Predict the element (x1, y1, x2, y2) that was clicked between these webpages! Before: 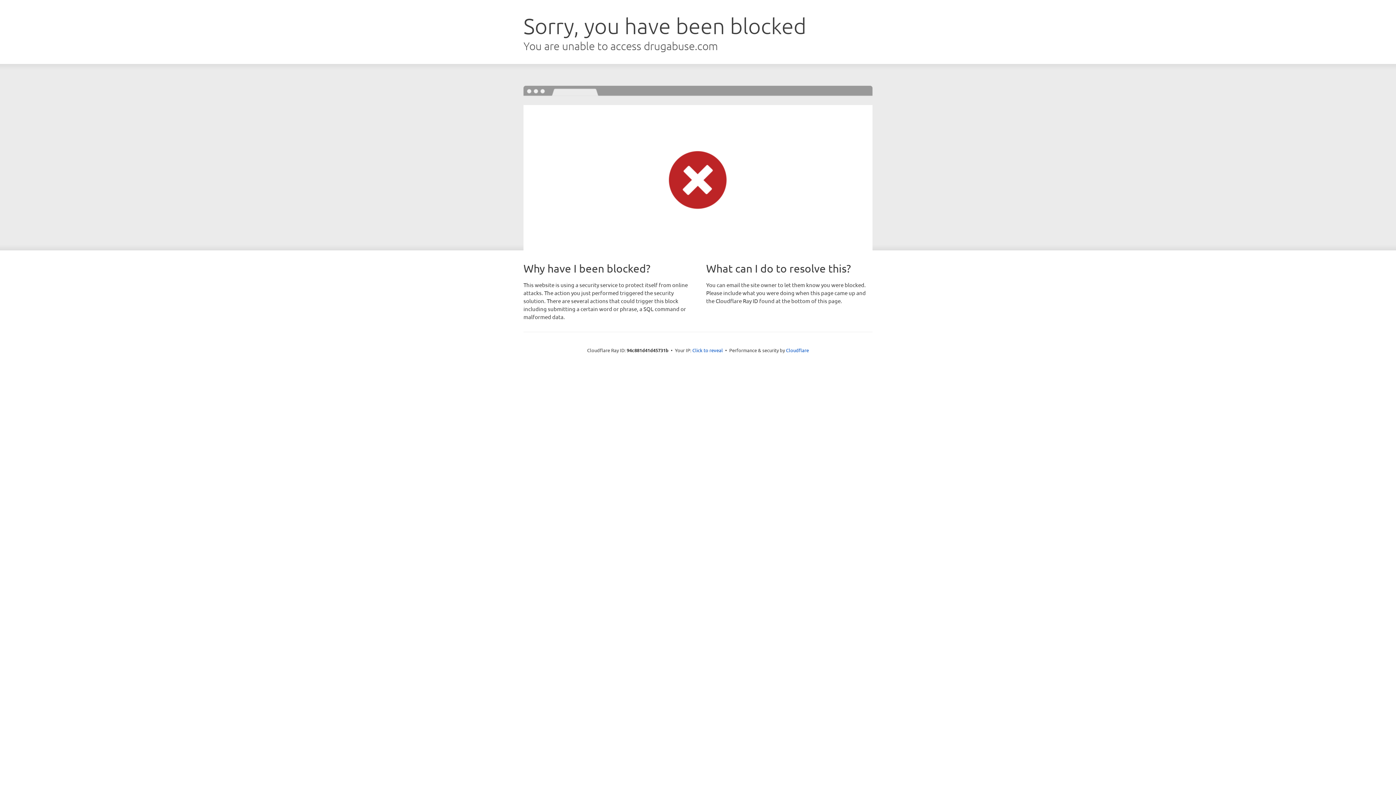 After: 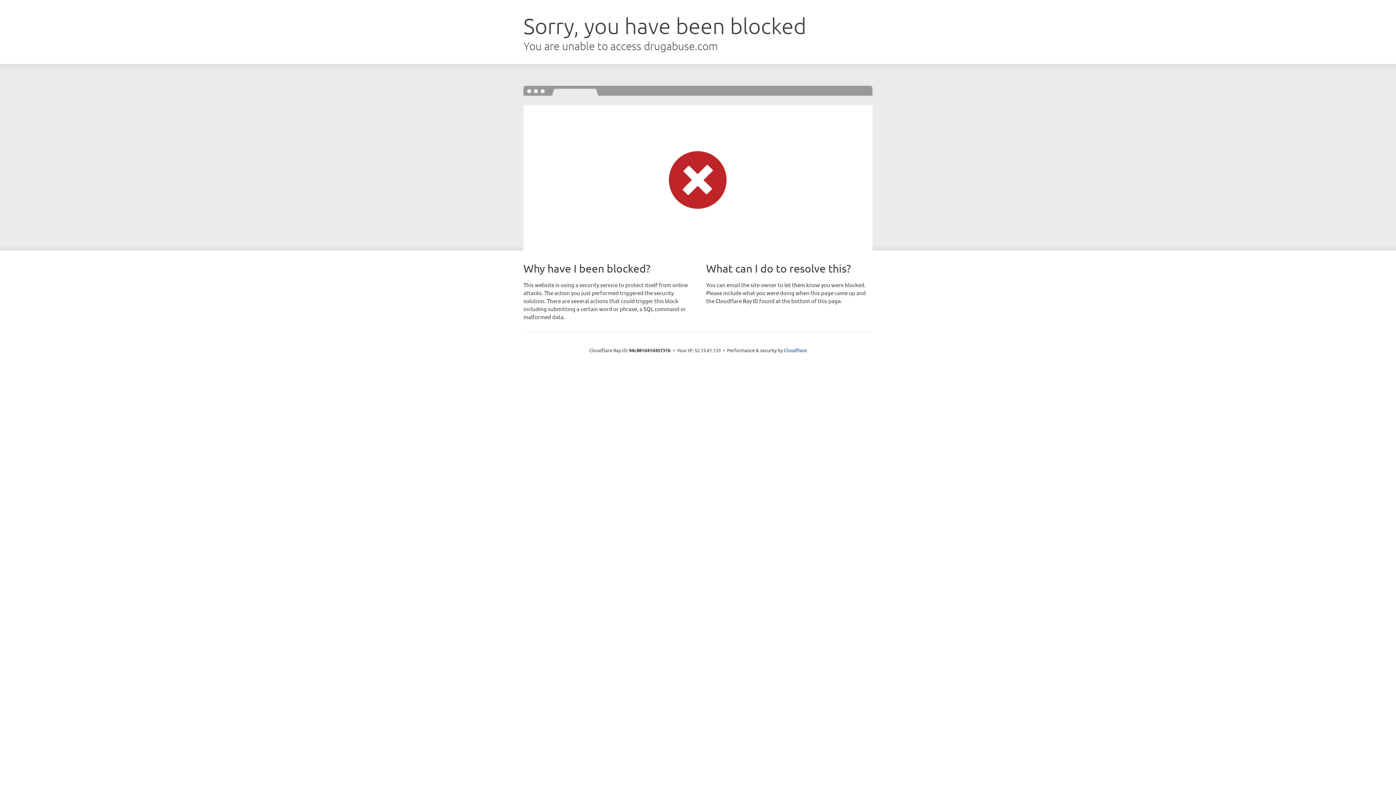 Action: label: Click to reveal bbox: (692, 346, 723, 353)